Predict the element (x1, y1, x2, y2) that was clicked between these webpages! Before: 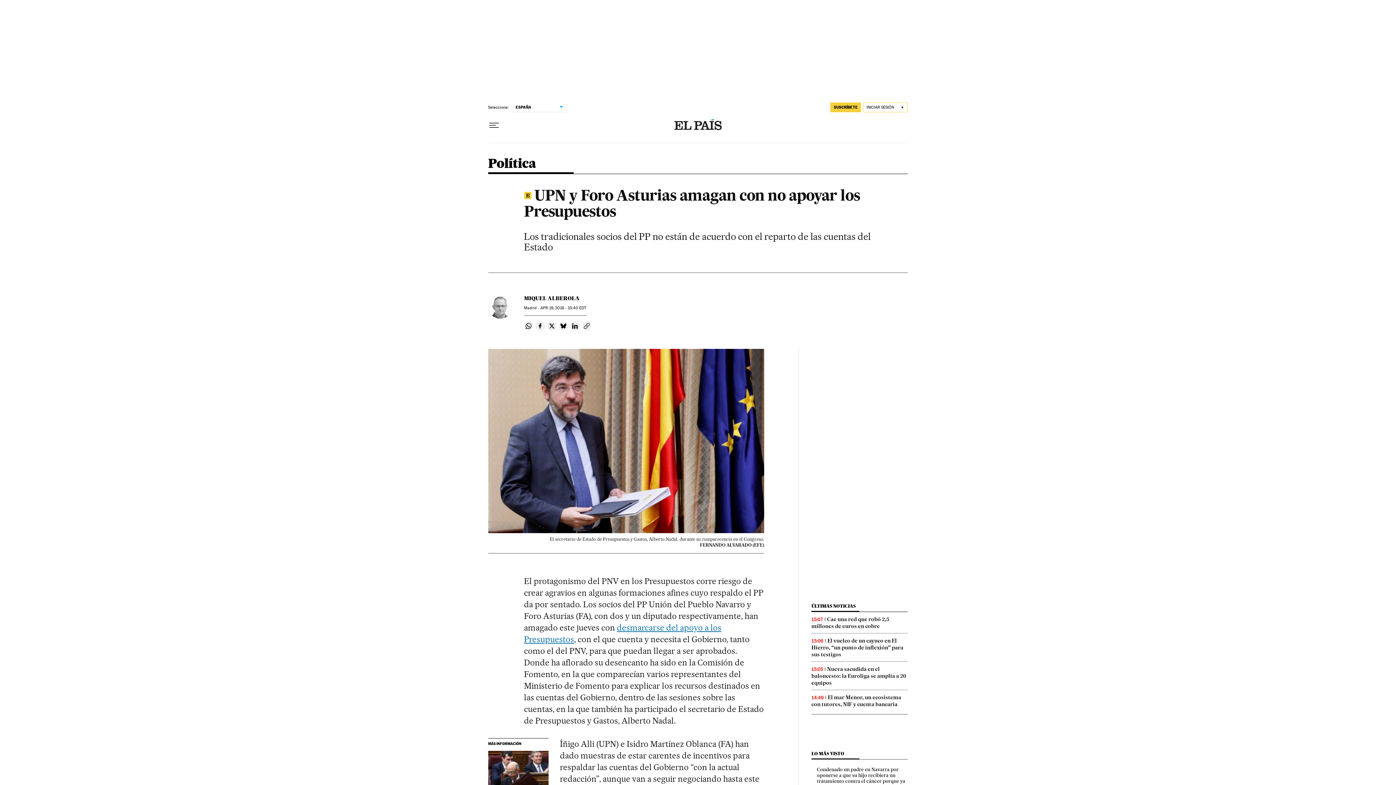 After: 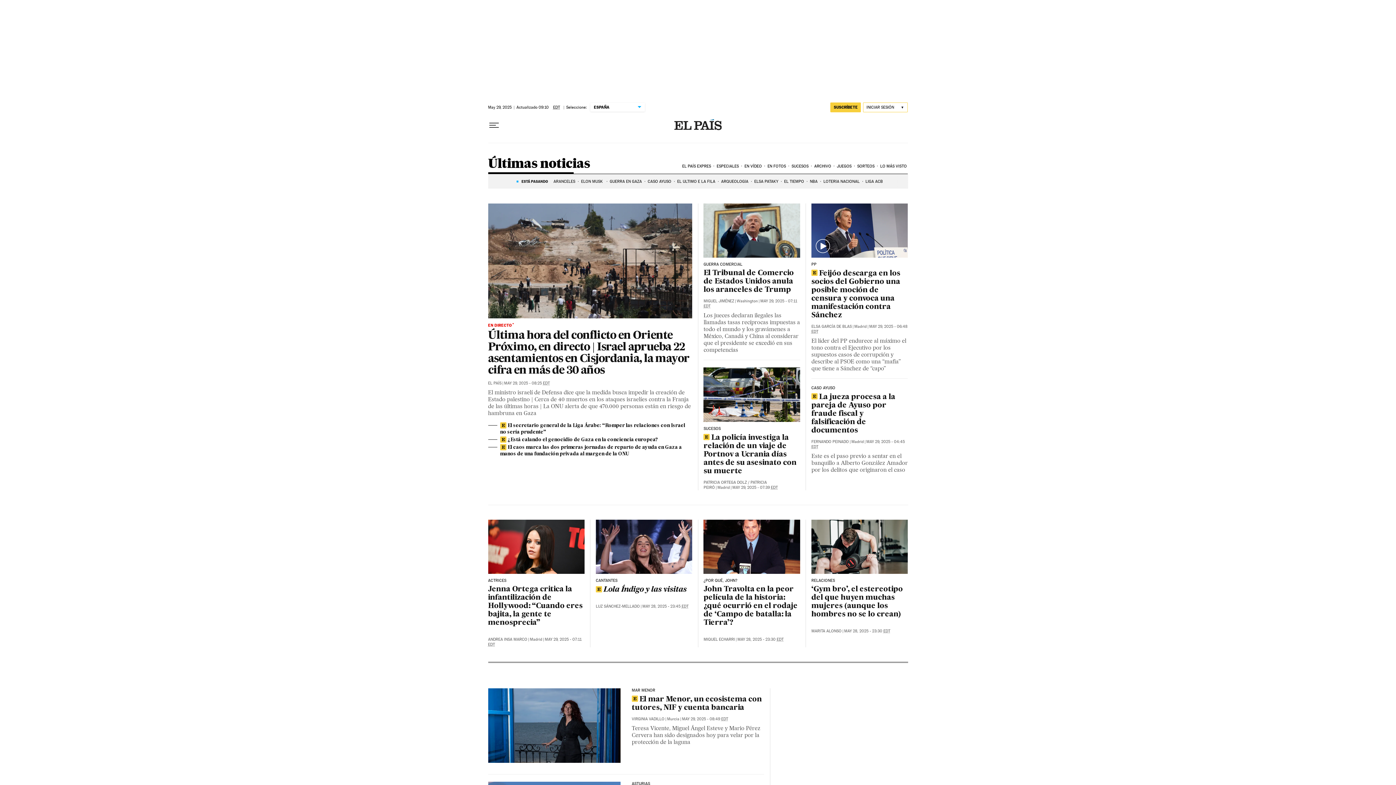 Action: bbox: (811, 603, 855, 609) label: ÚLTIMAS NOTICIAS